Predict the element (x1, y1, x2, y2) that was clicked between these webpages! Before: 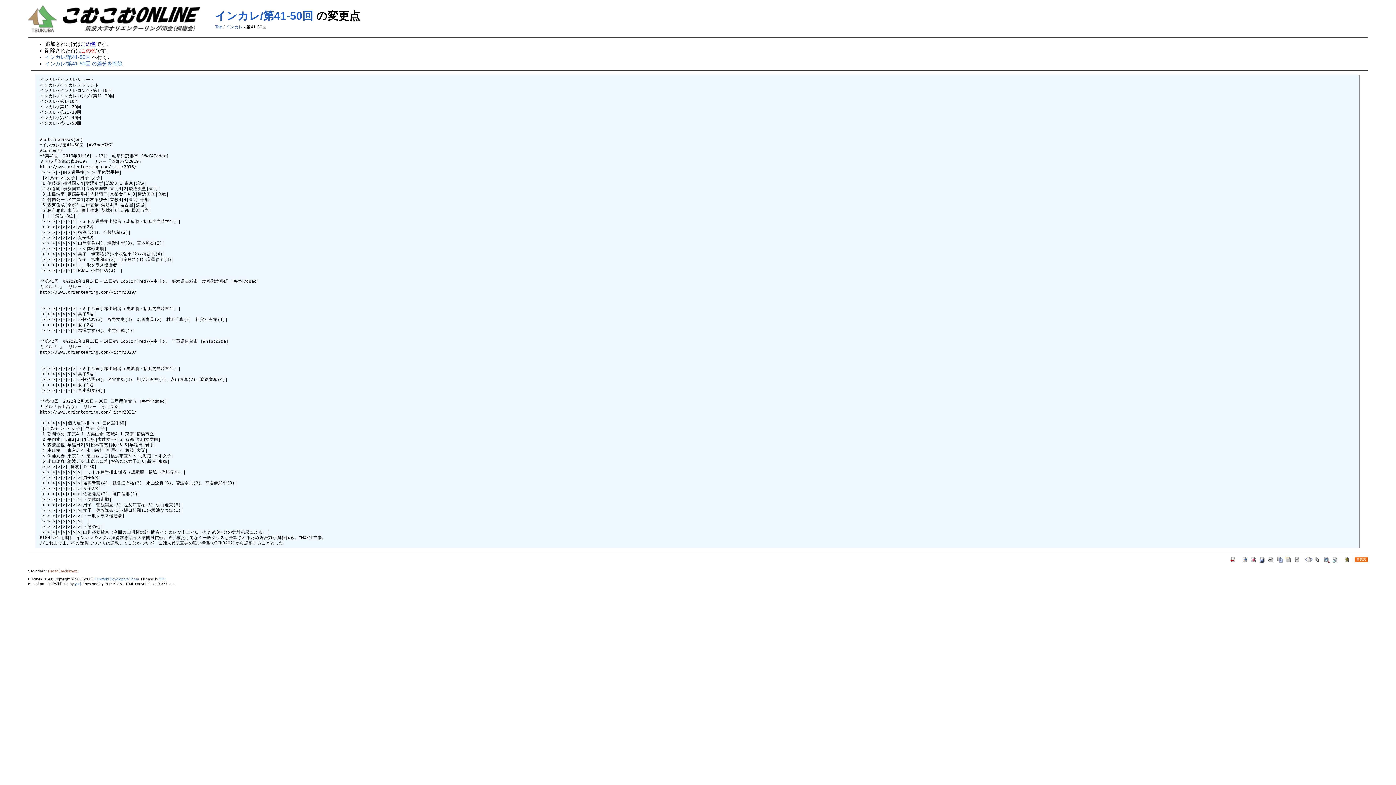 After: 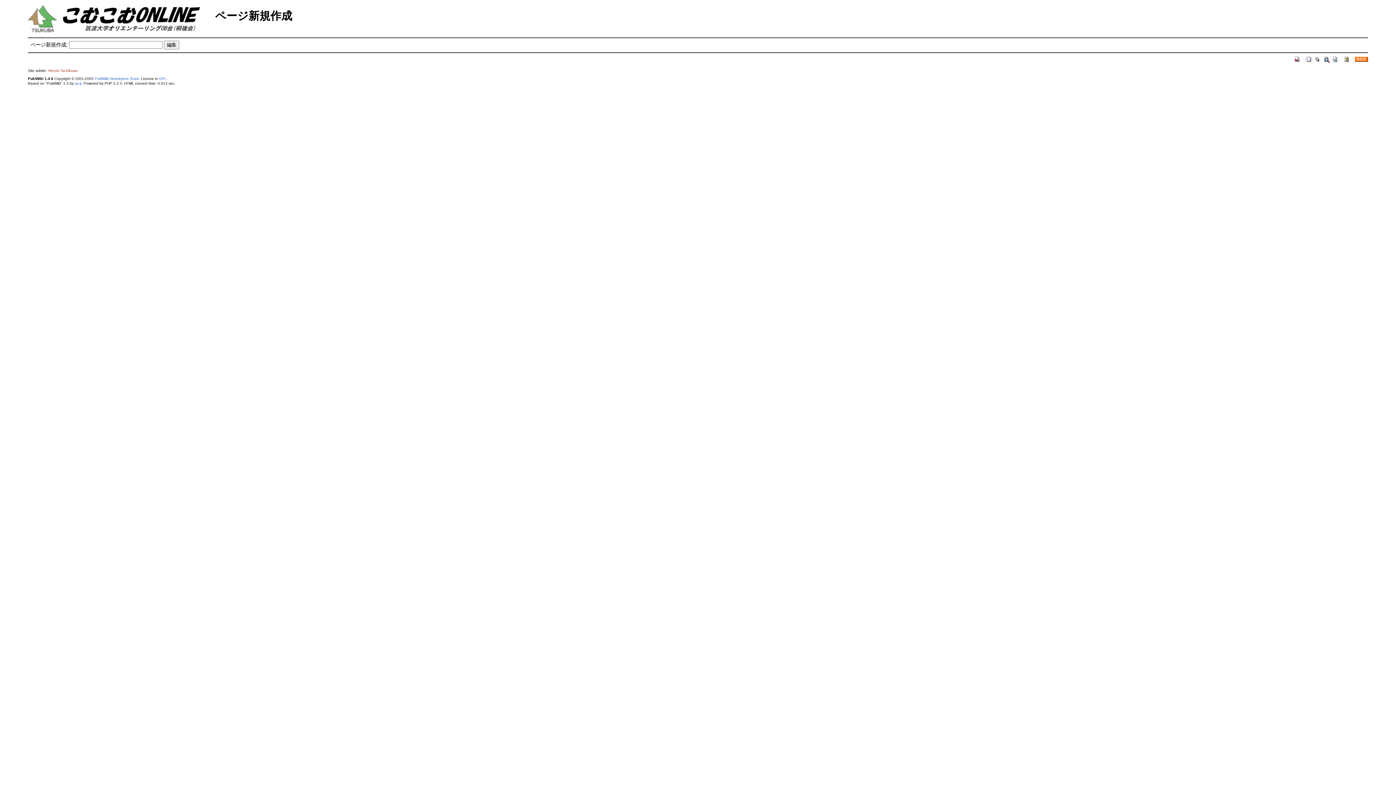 Action: bbox: (1305, 556, 1313, 562)